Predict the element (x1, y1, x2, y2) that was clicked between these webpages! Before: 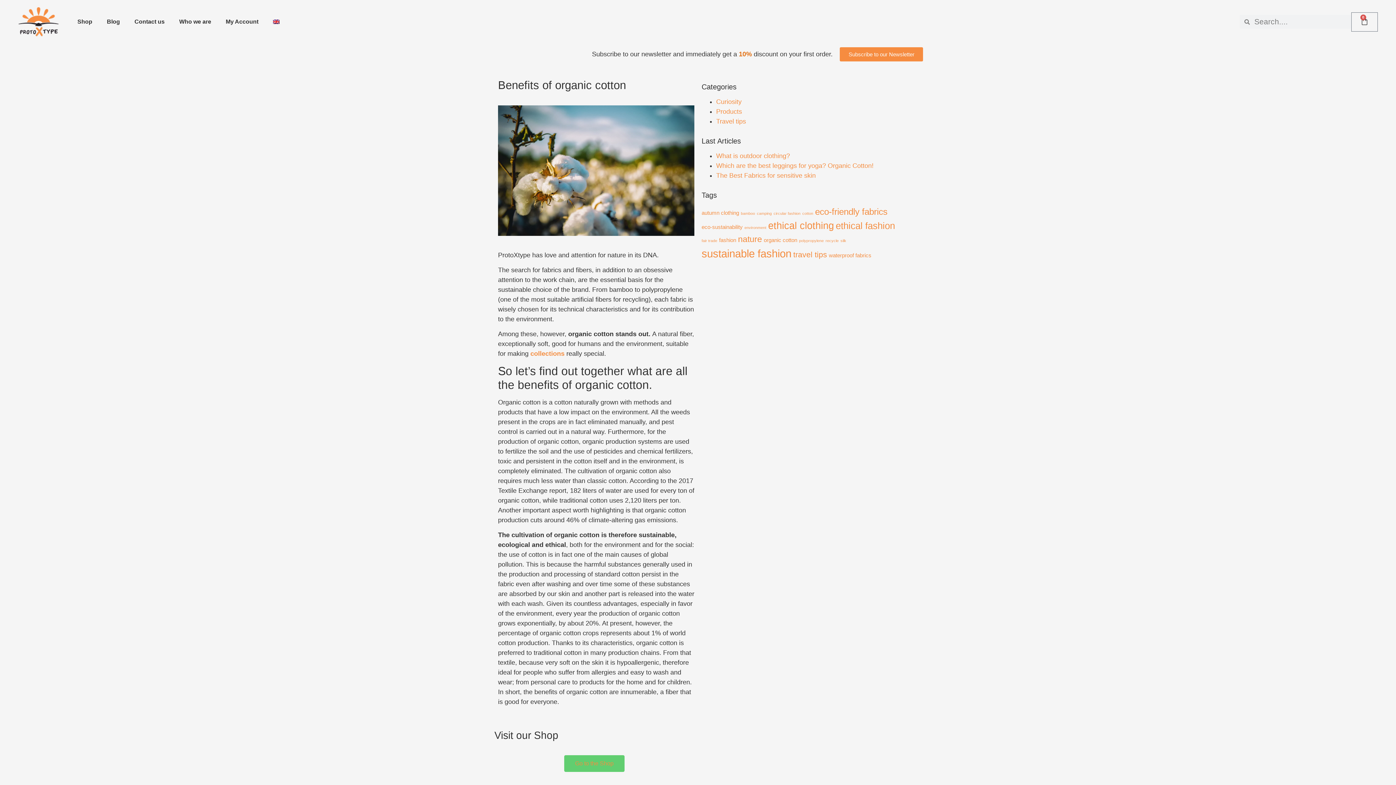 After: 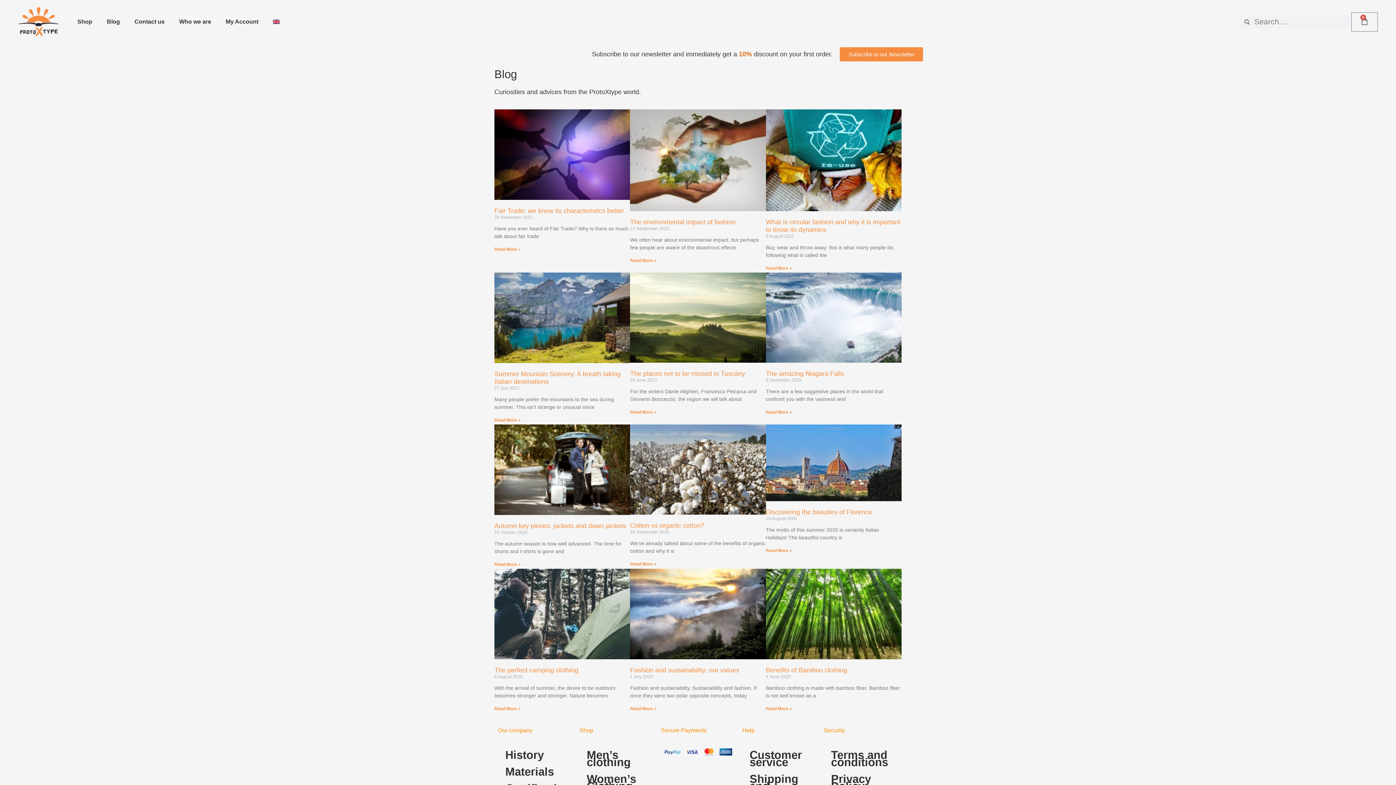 Action: bbox: (701, 247, 791, 259) label: sustainable fashion (12 items)